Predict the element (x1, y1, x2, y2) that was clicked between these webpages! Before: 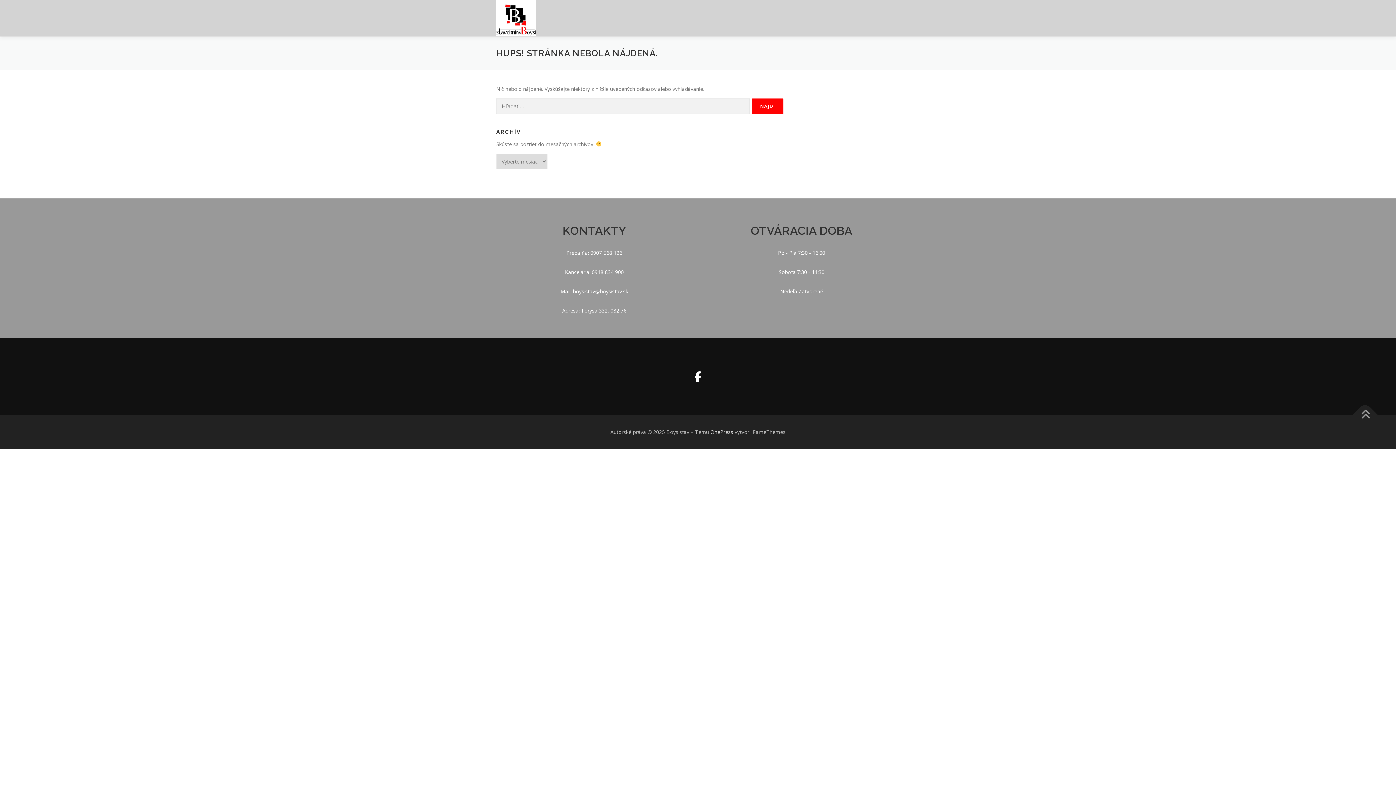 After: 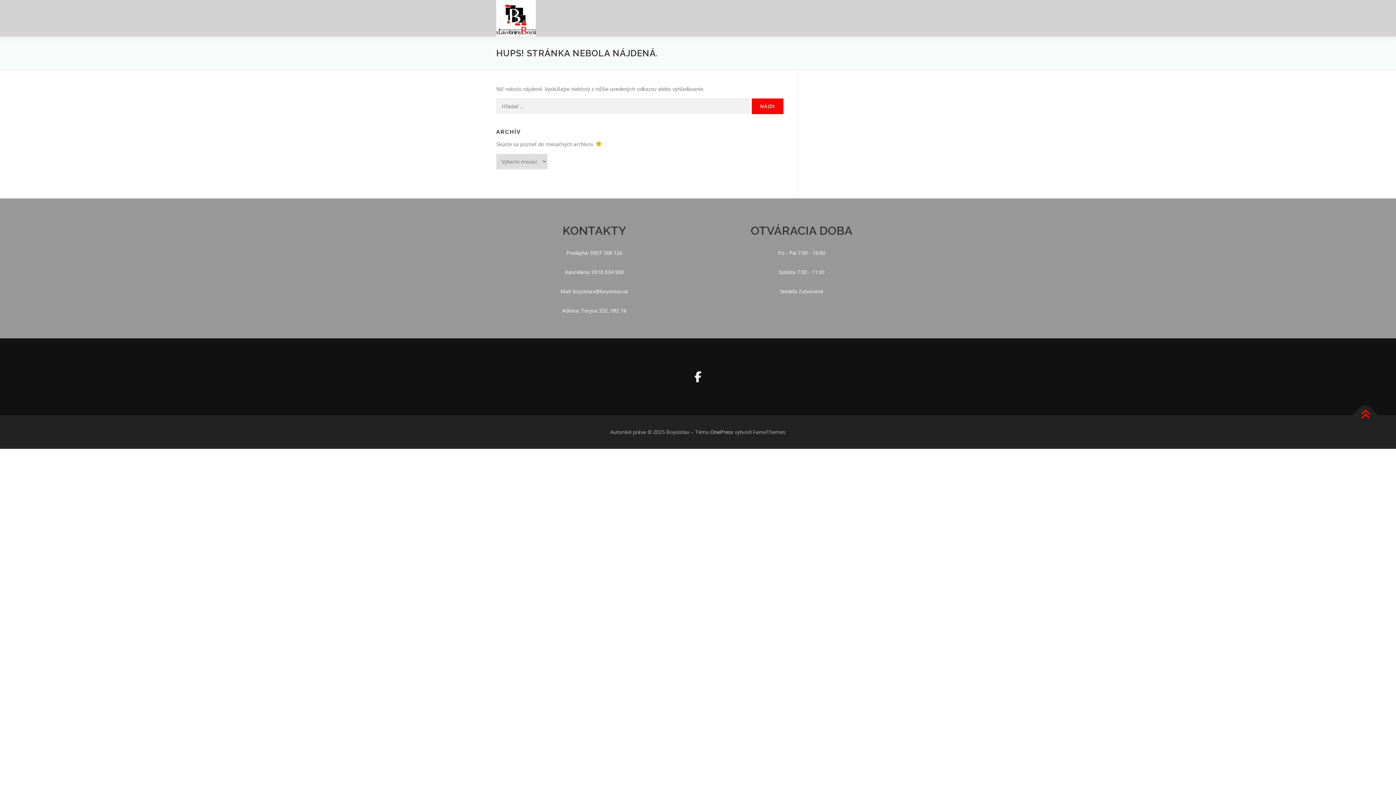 Action: bbox: (1352, 402, 1378, 428)